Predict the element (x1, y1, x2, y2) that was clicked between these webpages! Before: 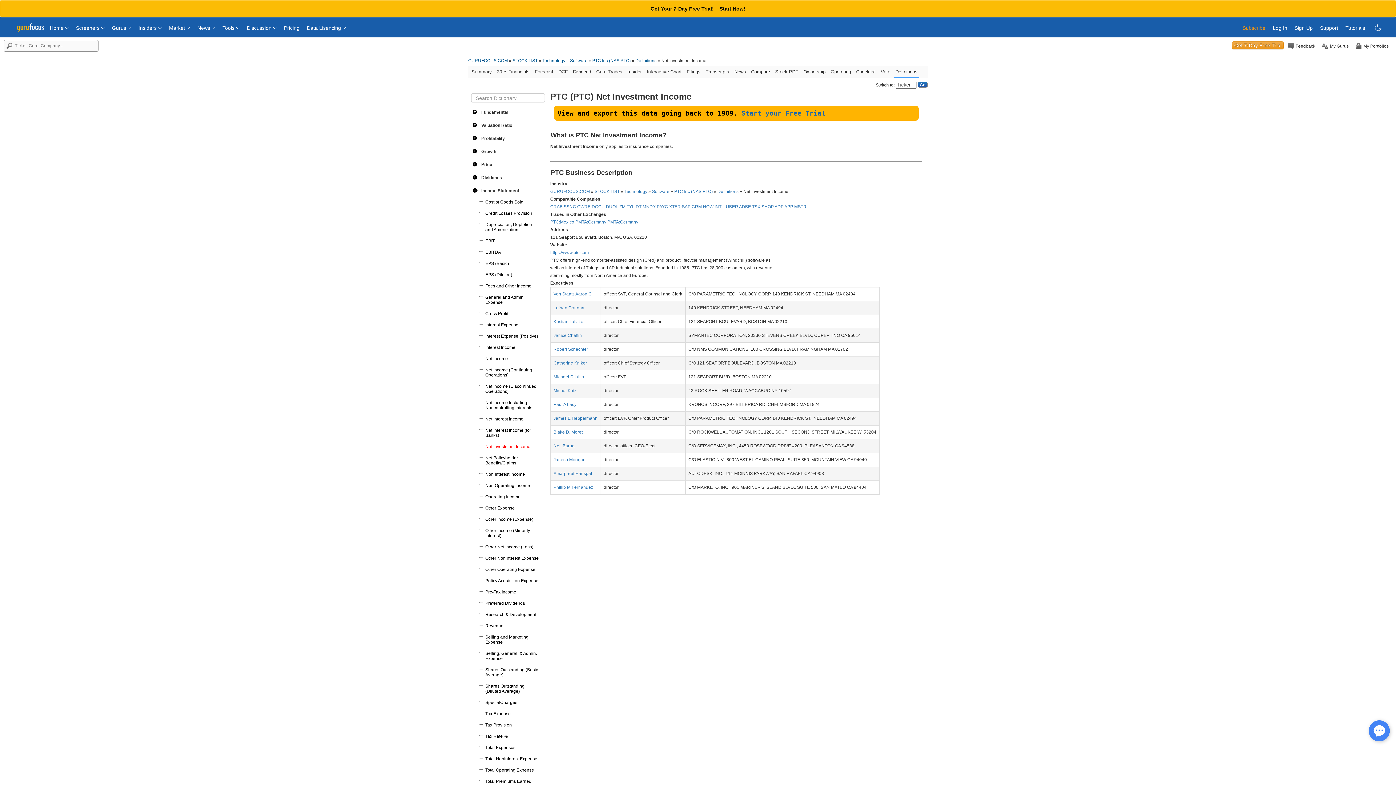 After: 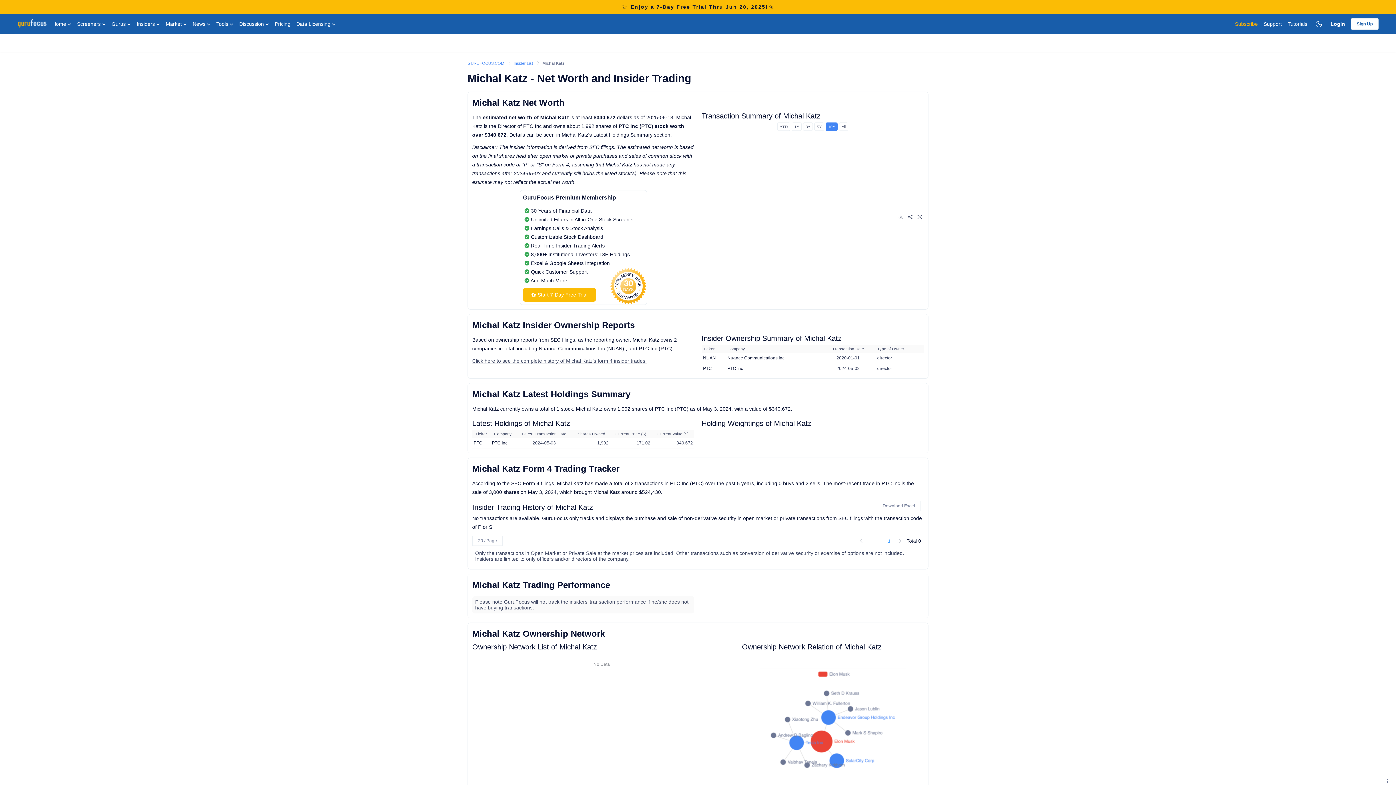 Action: bbox: (553, 388, 576, 393) label: Michal Katz